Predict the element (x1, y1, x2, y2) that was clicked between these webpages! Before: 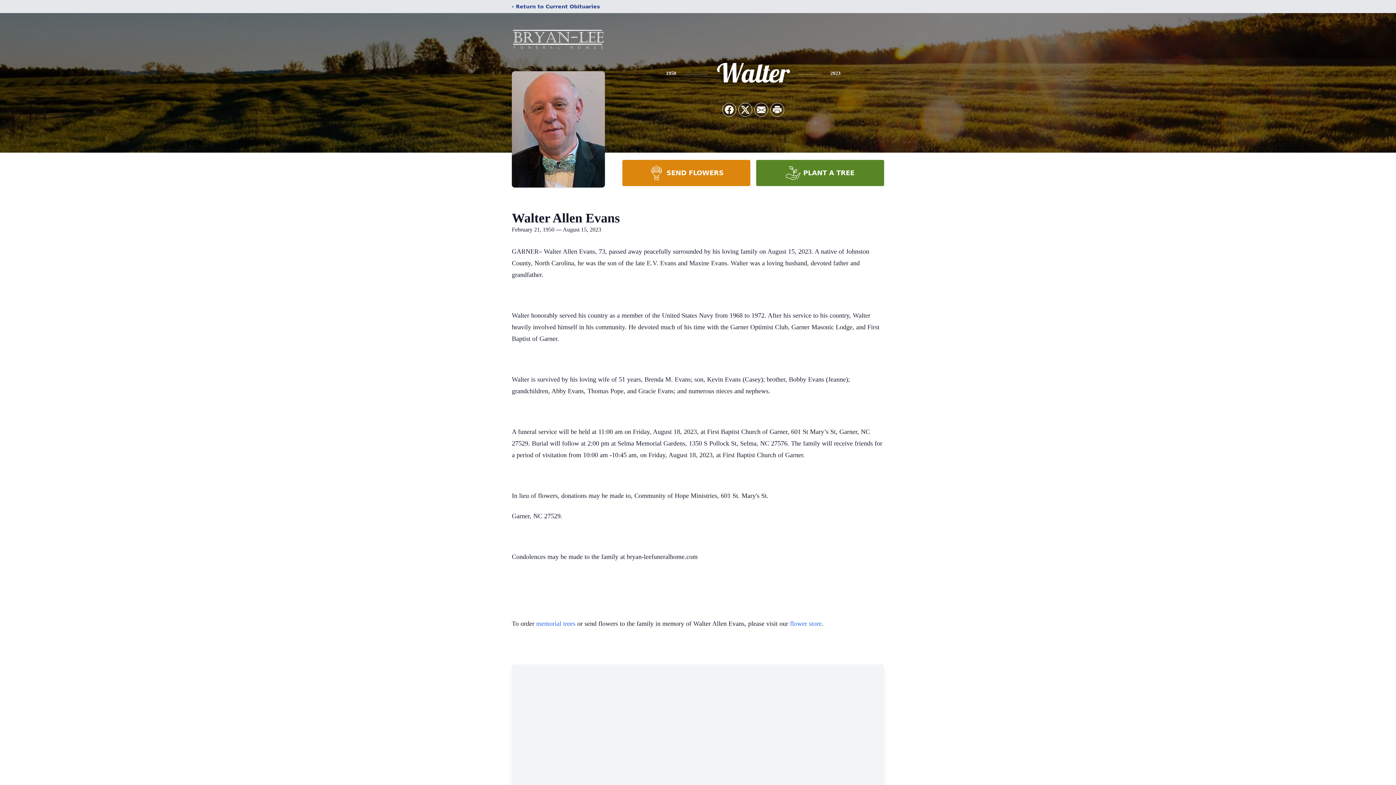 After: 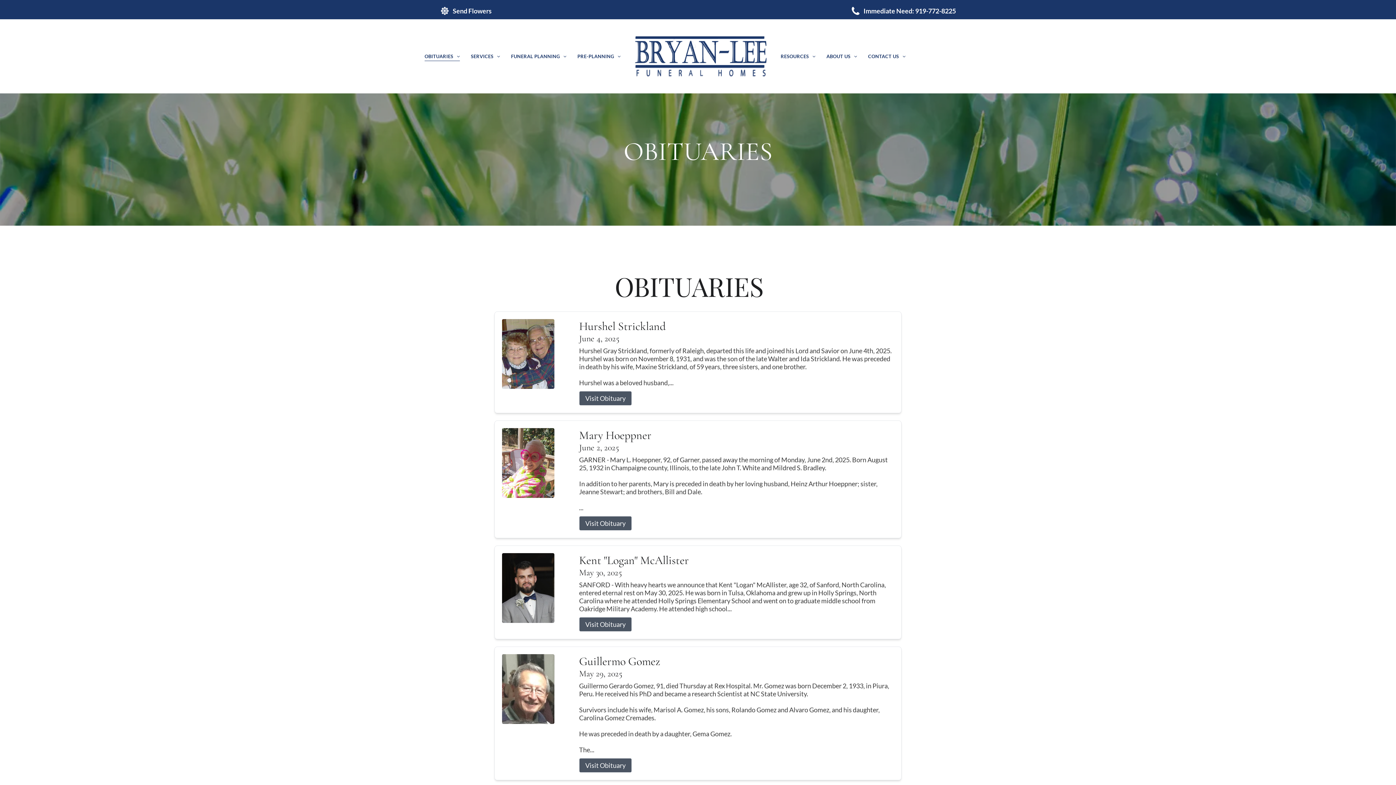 Action: bbox: (512, 2, 600, 10) label: ‹ Return to Current Obituaries